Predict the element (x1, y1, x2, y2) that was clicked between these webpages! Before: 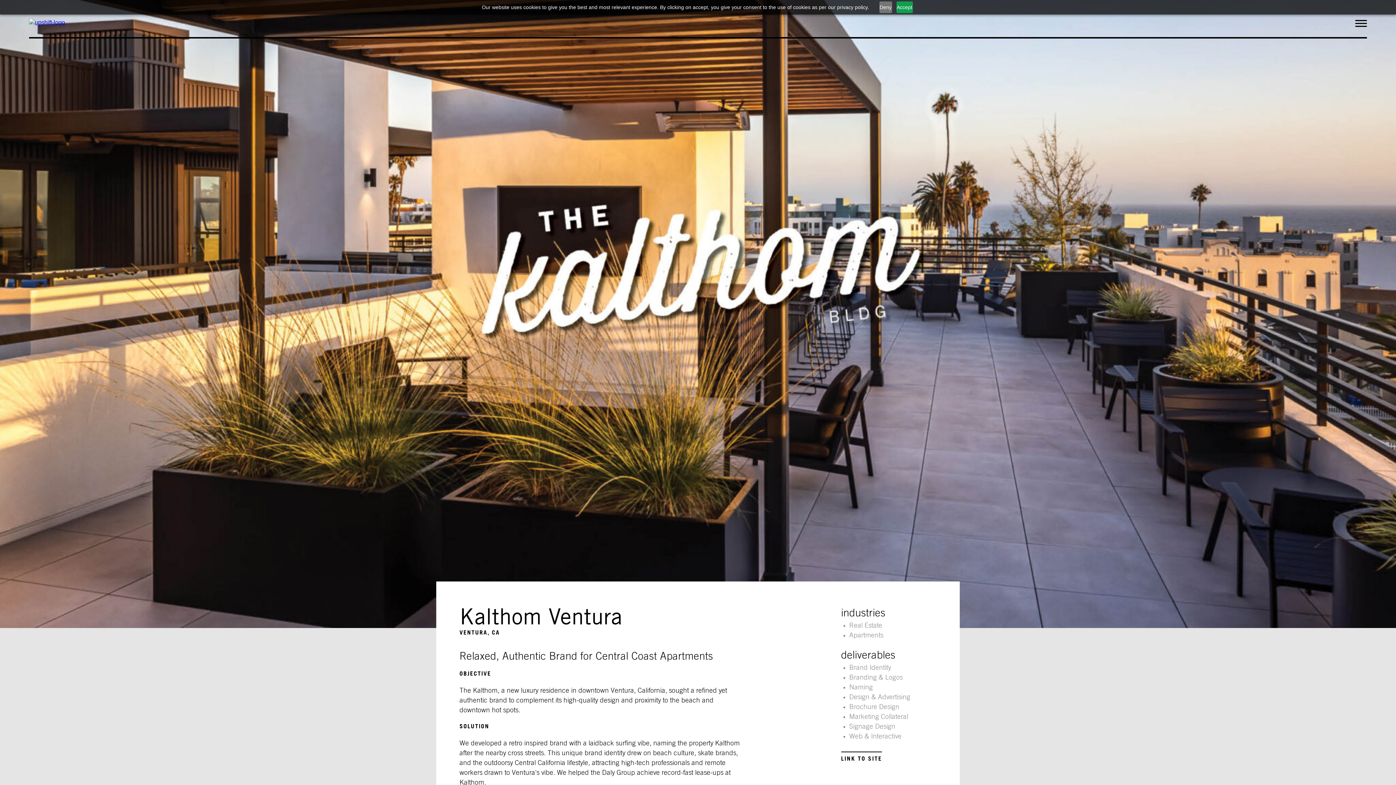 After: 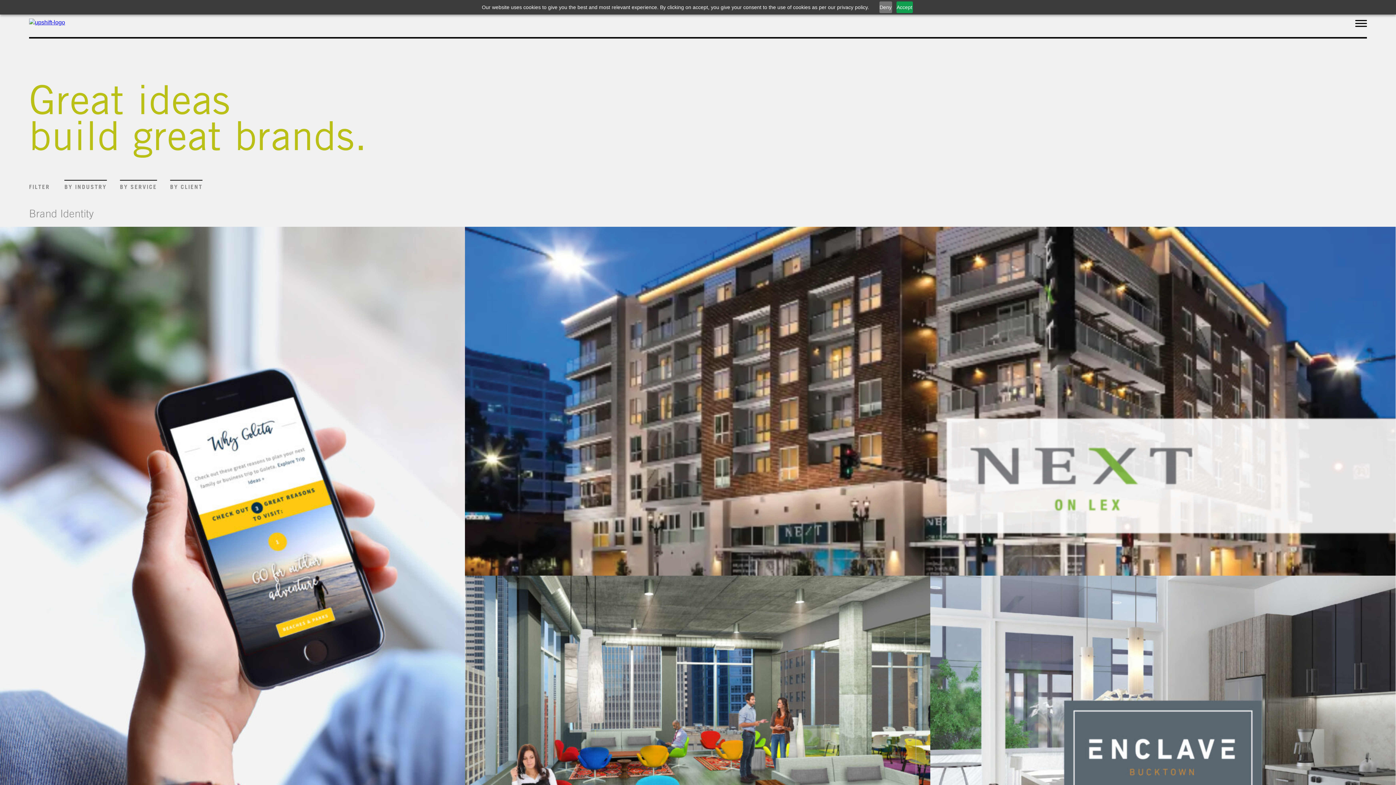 Action: label: Naming bbox: (849, 682, 936, 692)